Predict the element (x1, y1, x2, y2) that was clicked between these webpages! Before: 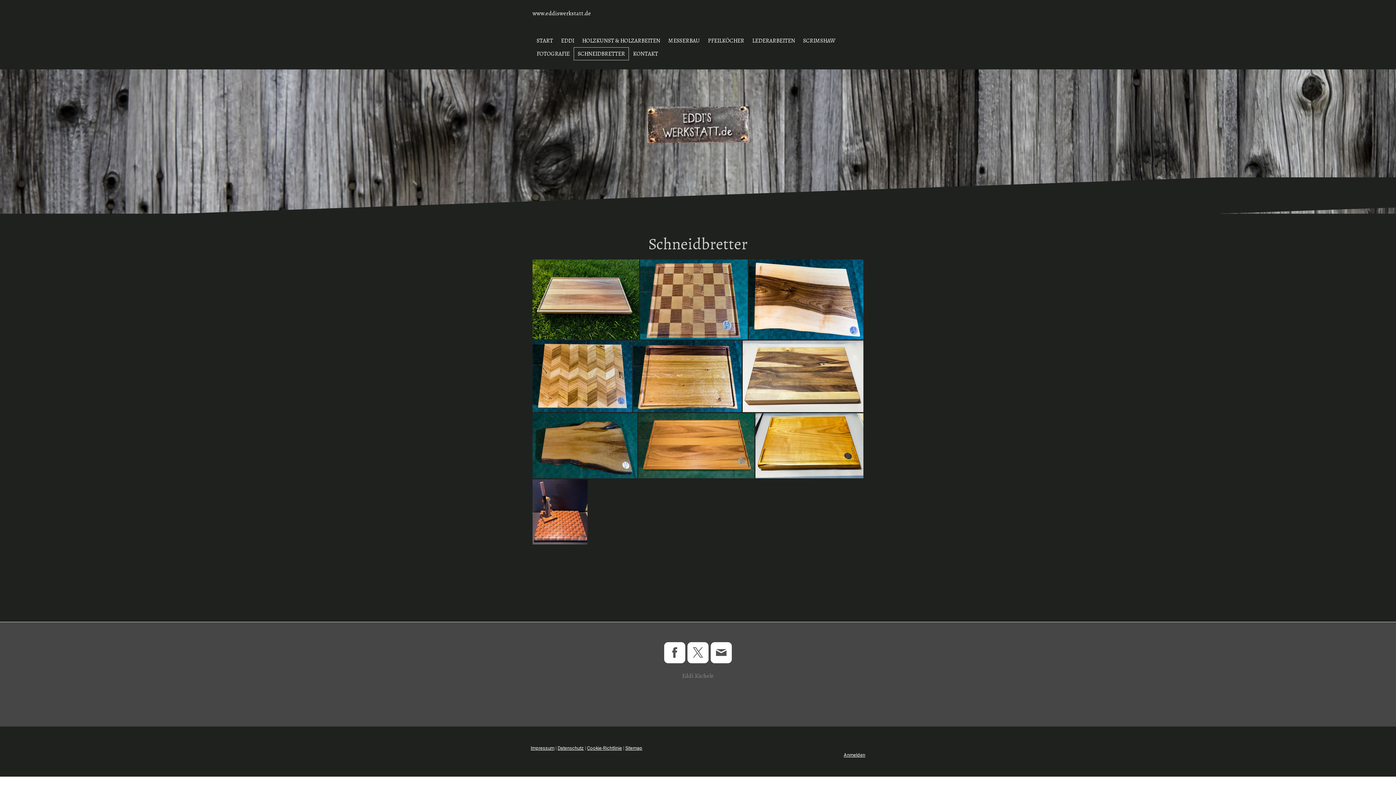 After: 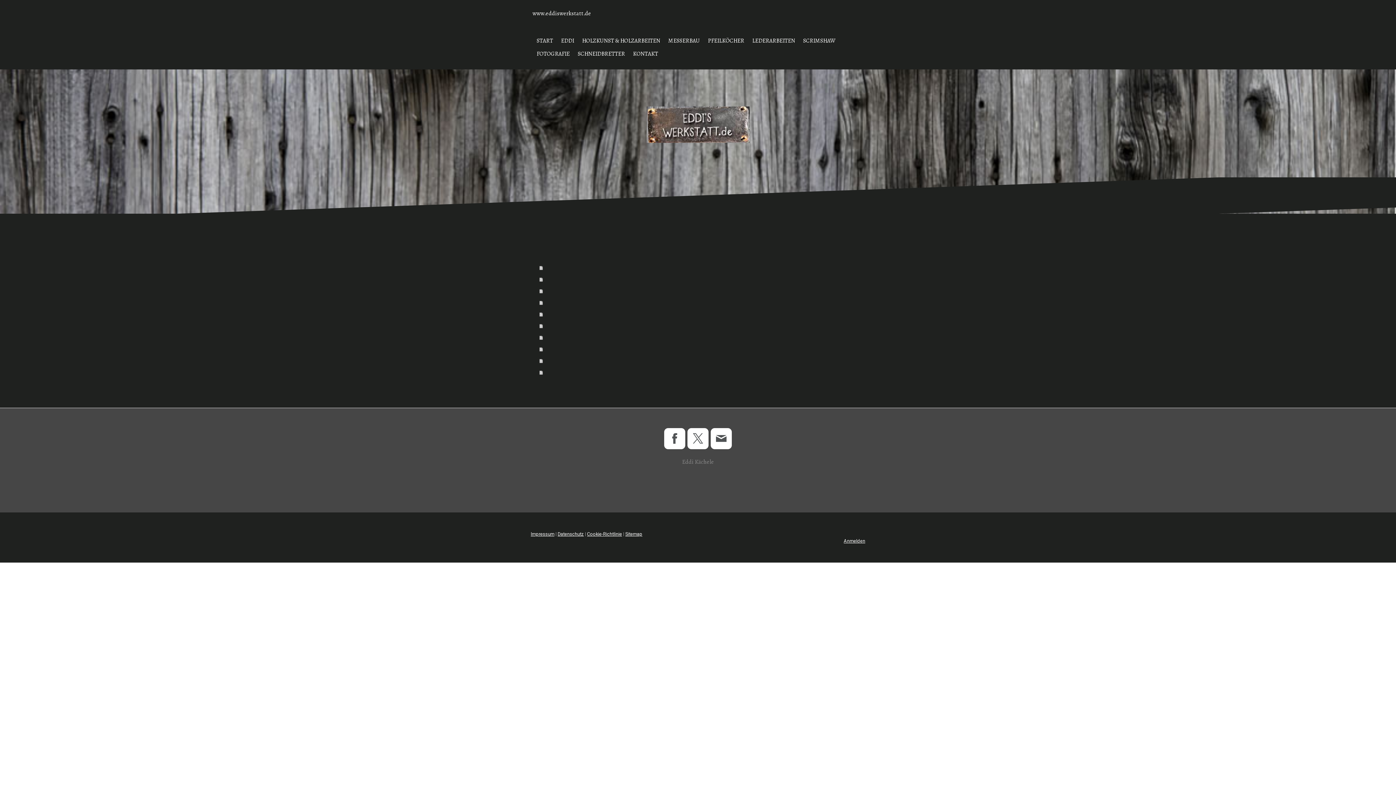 Action: bbox: (625, 745, 642, 751) label: Sitemap